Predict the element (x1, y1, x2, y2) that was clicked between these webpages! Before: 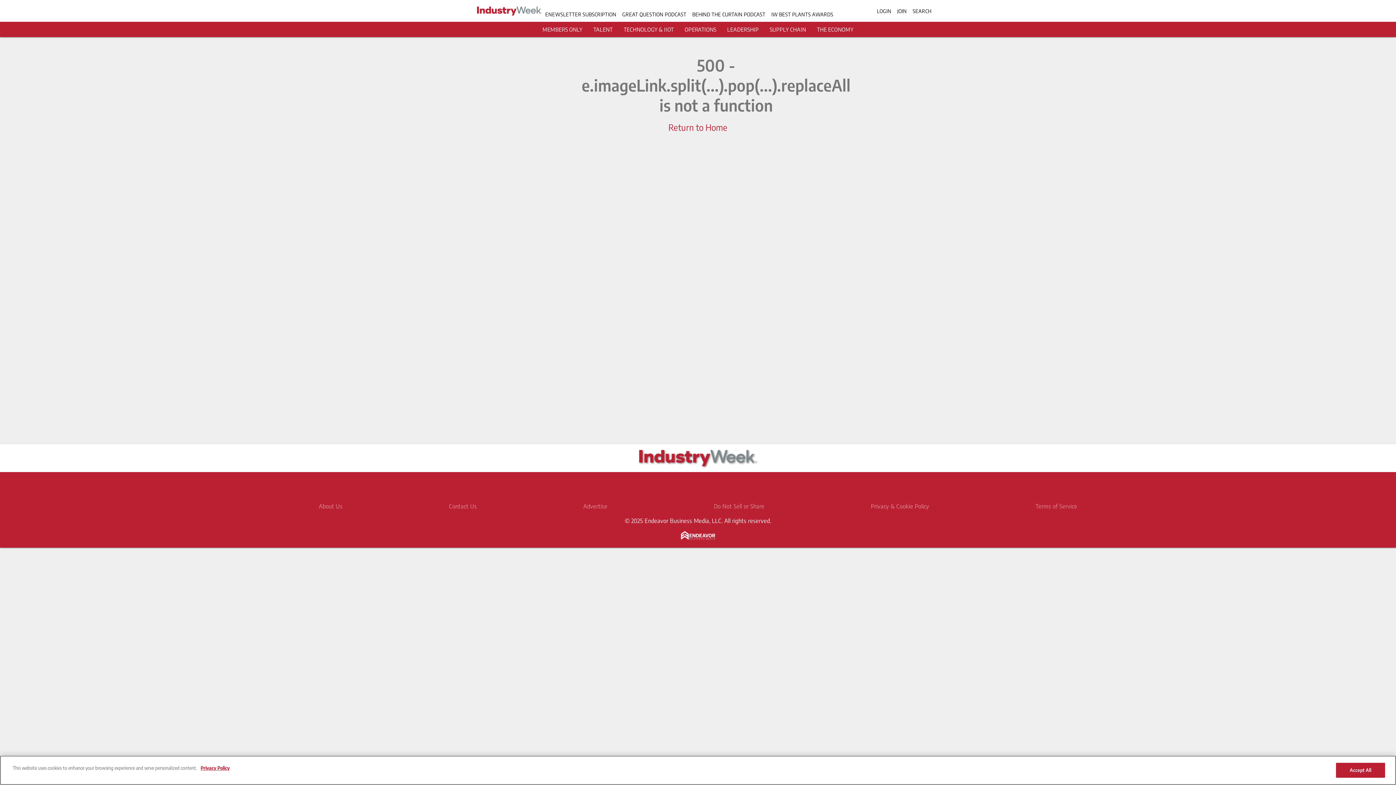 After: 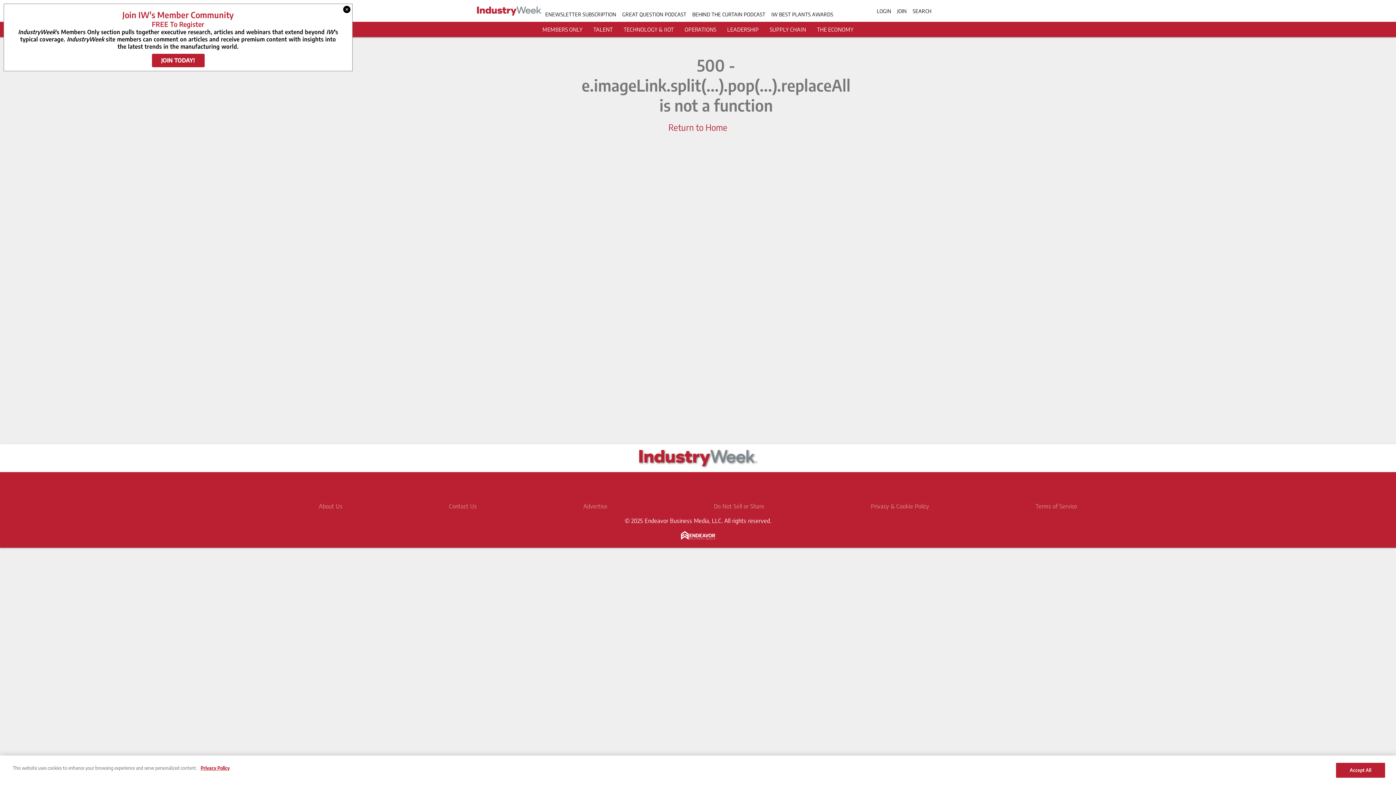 Action: bbox: (545, 11, 616, 17) label: ENEWSLETTER SUBSCRIPTION